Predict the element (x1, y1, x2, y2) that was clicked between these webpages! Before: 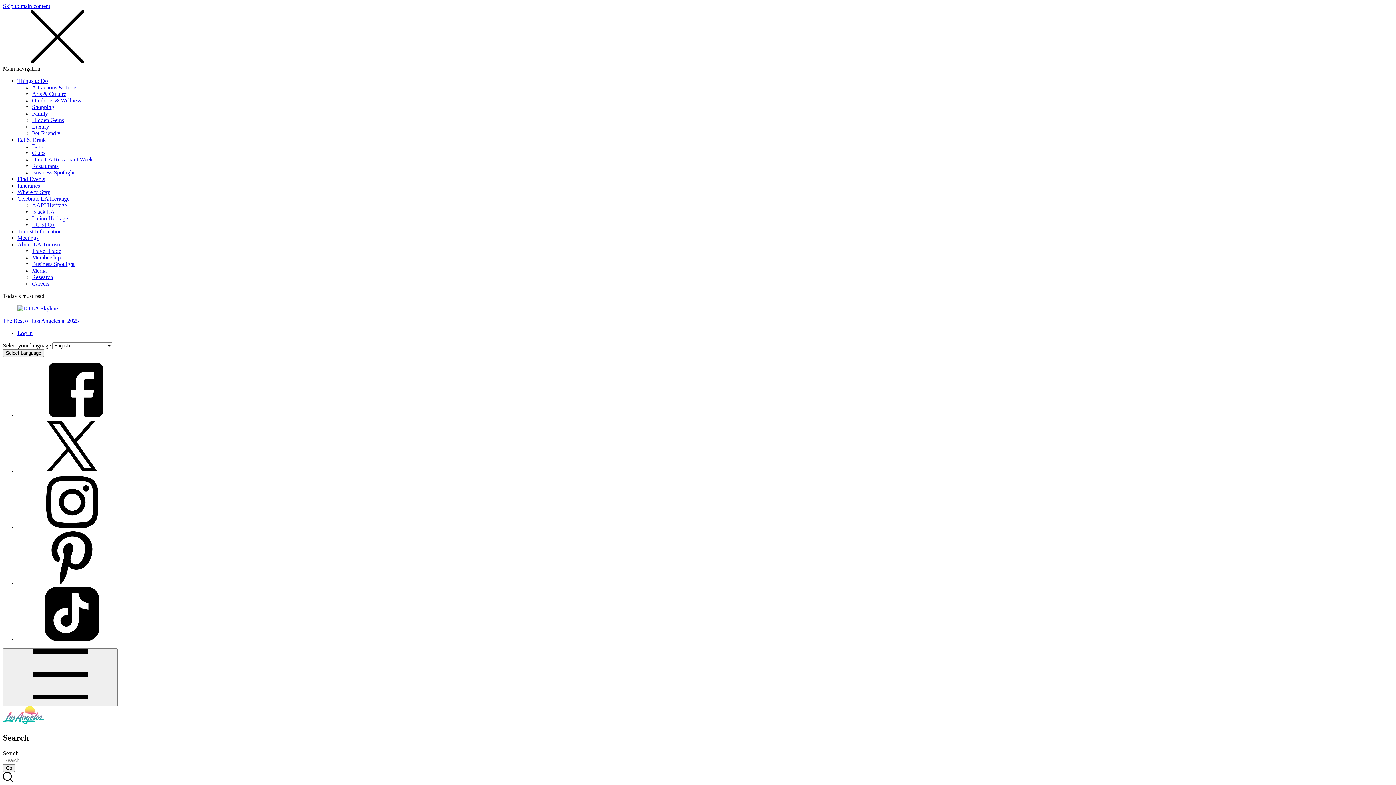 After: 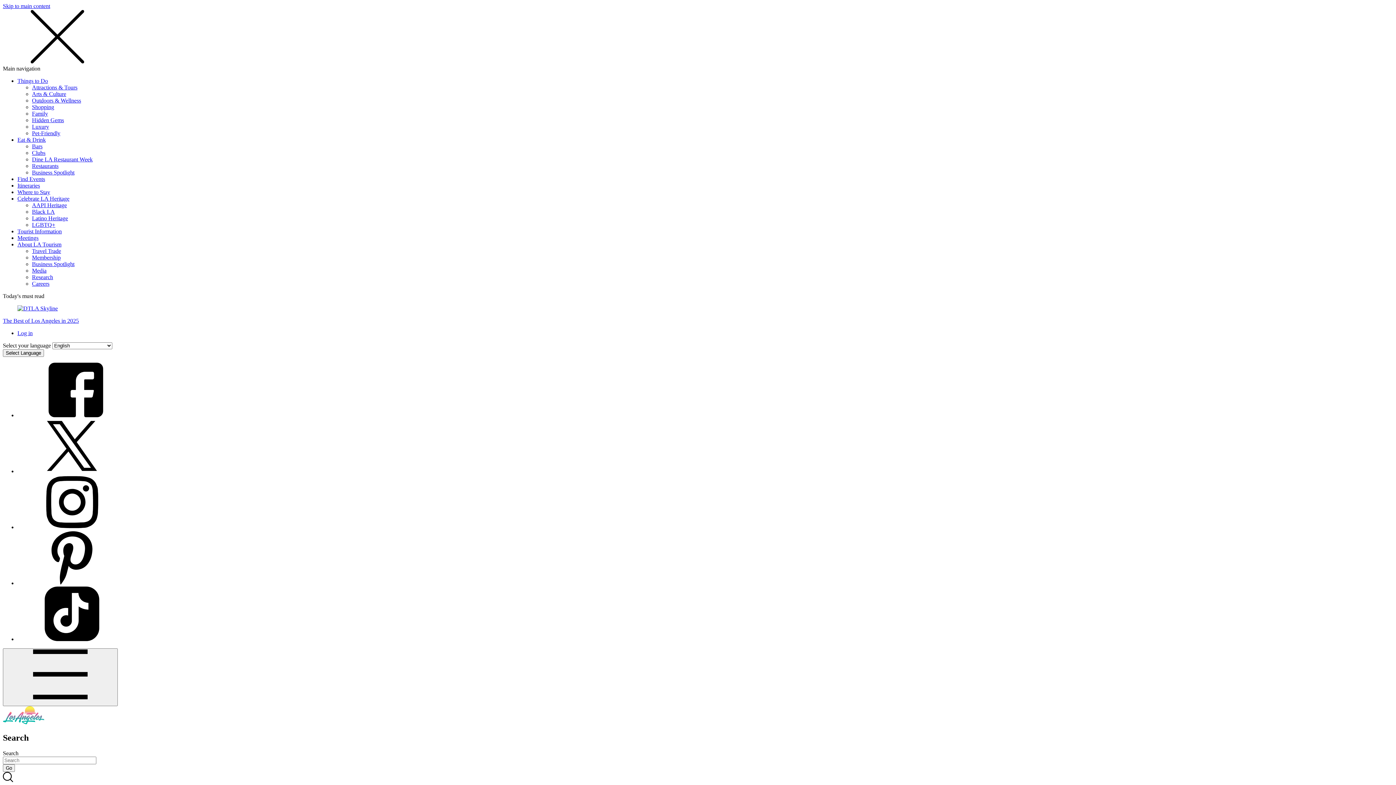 Action: label: Itineraries bbox: (17, 182, 40, 188)